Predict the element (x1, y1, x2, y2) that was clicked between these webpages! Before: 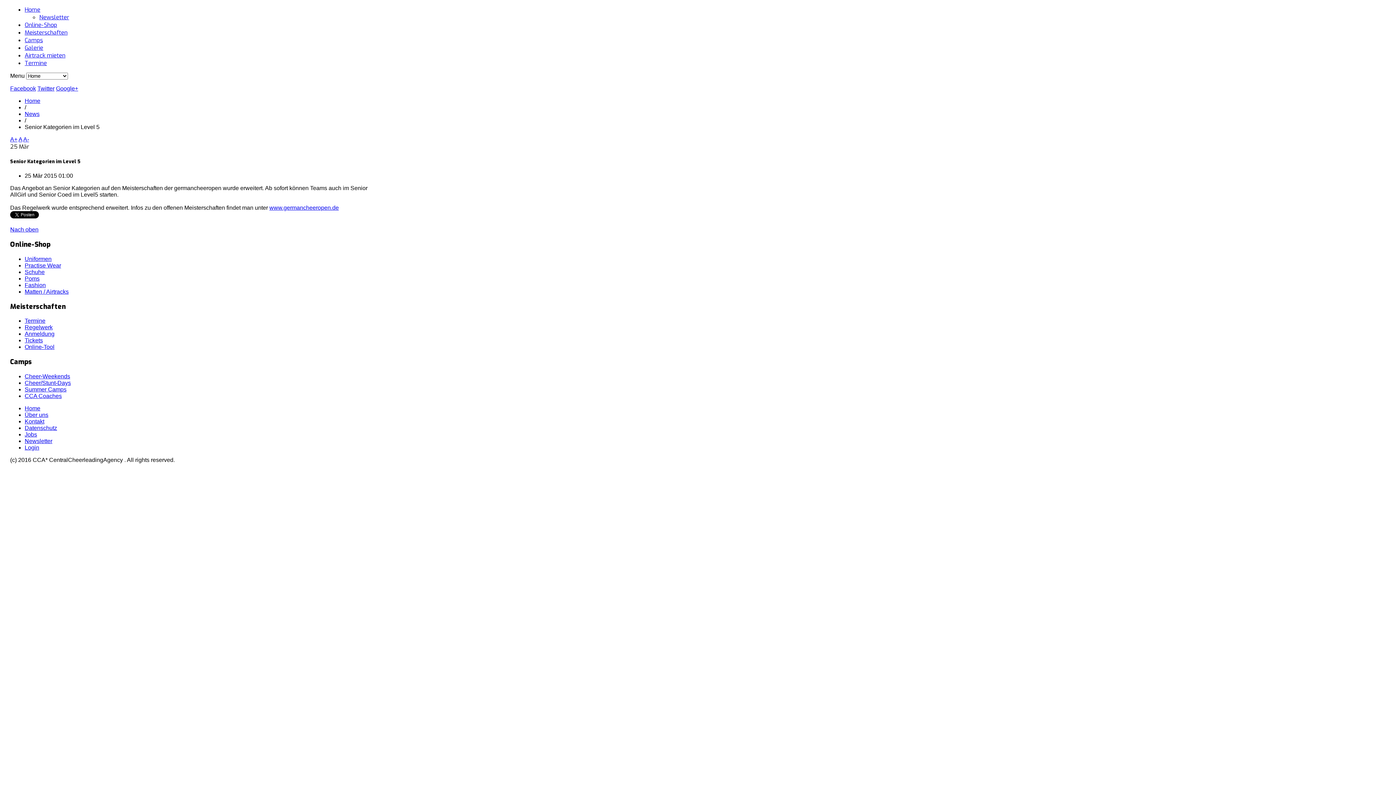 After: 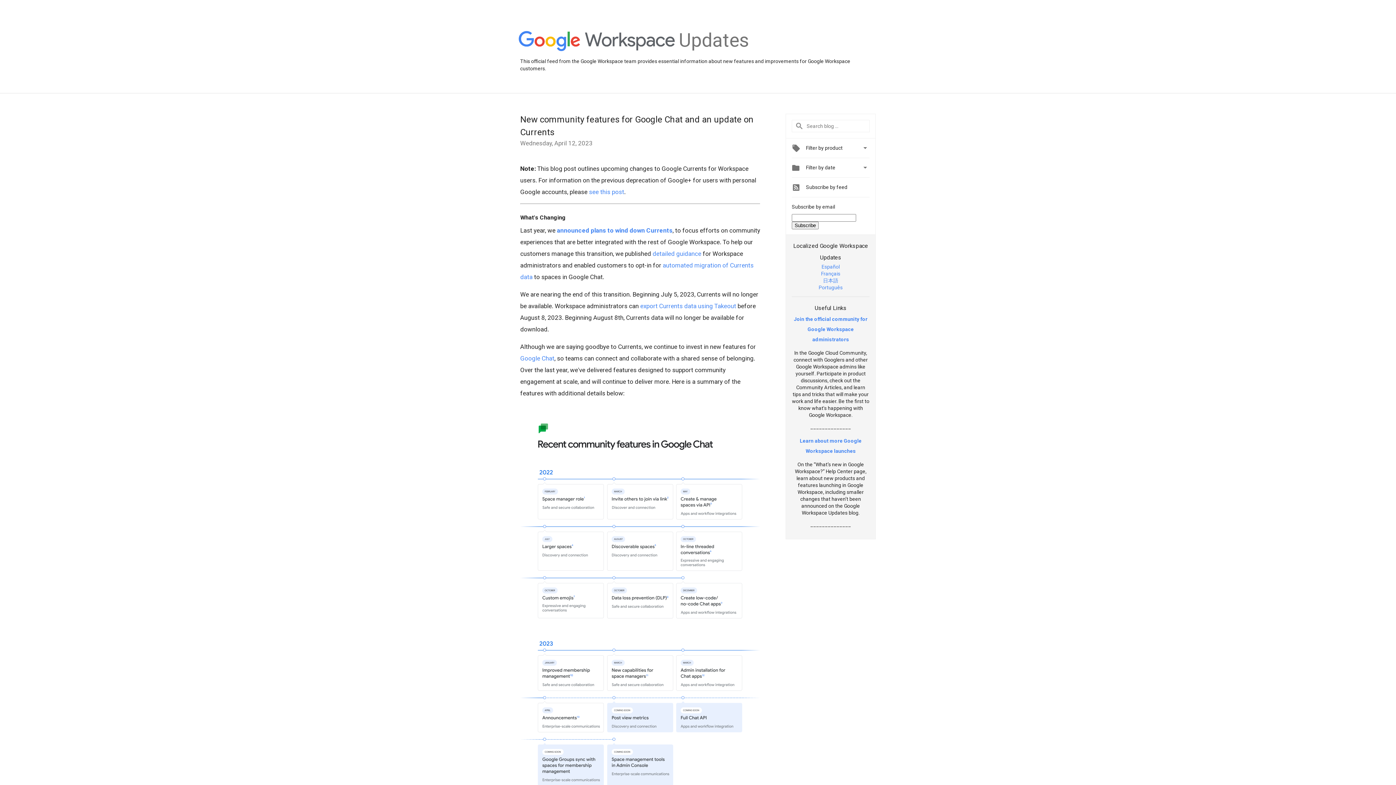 Action: bbox: (56, 85, 78, 91) label: Google+